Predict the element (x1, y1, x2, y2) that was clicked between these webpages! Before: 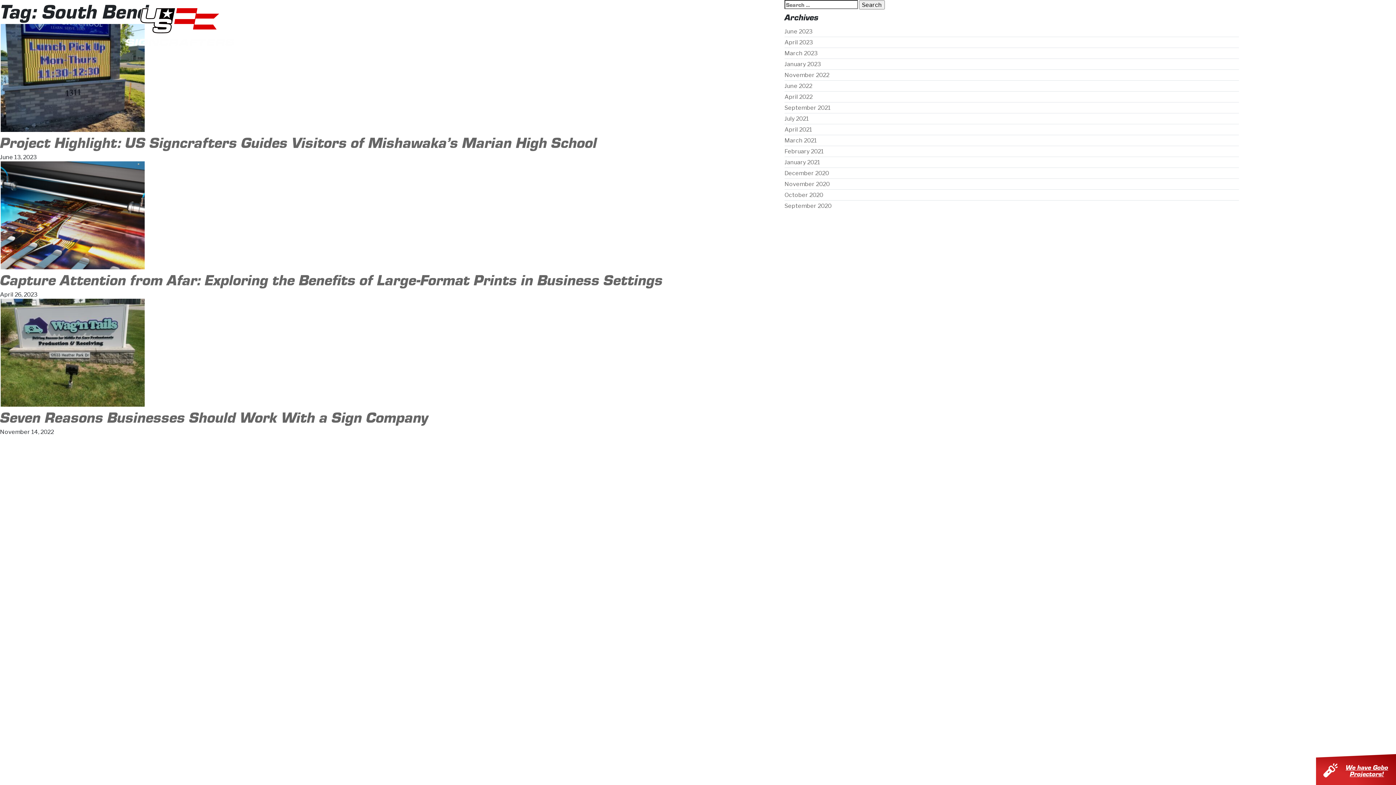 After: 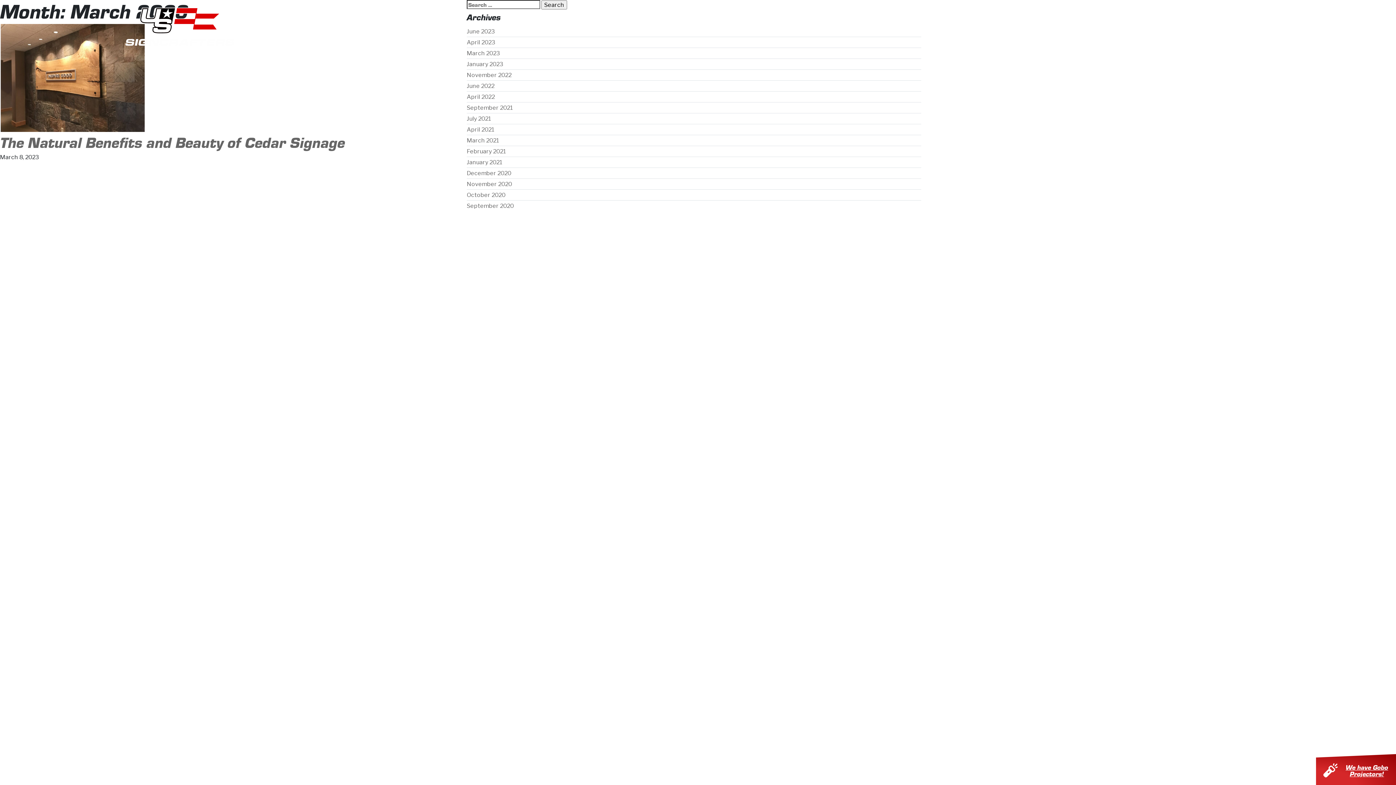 Action: bbox: (784, 49, 817, 56) label: March 2023